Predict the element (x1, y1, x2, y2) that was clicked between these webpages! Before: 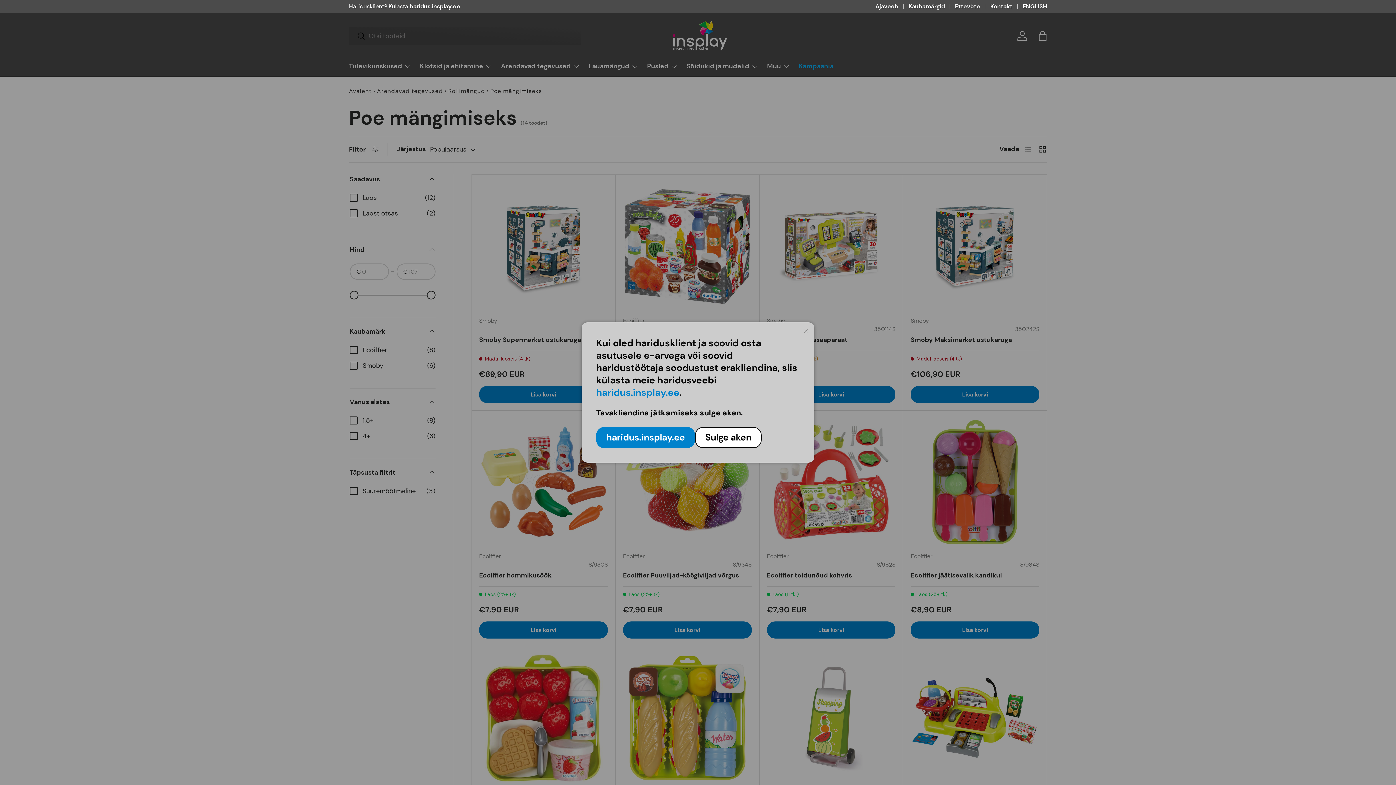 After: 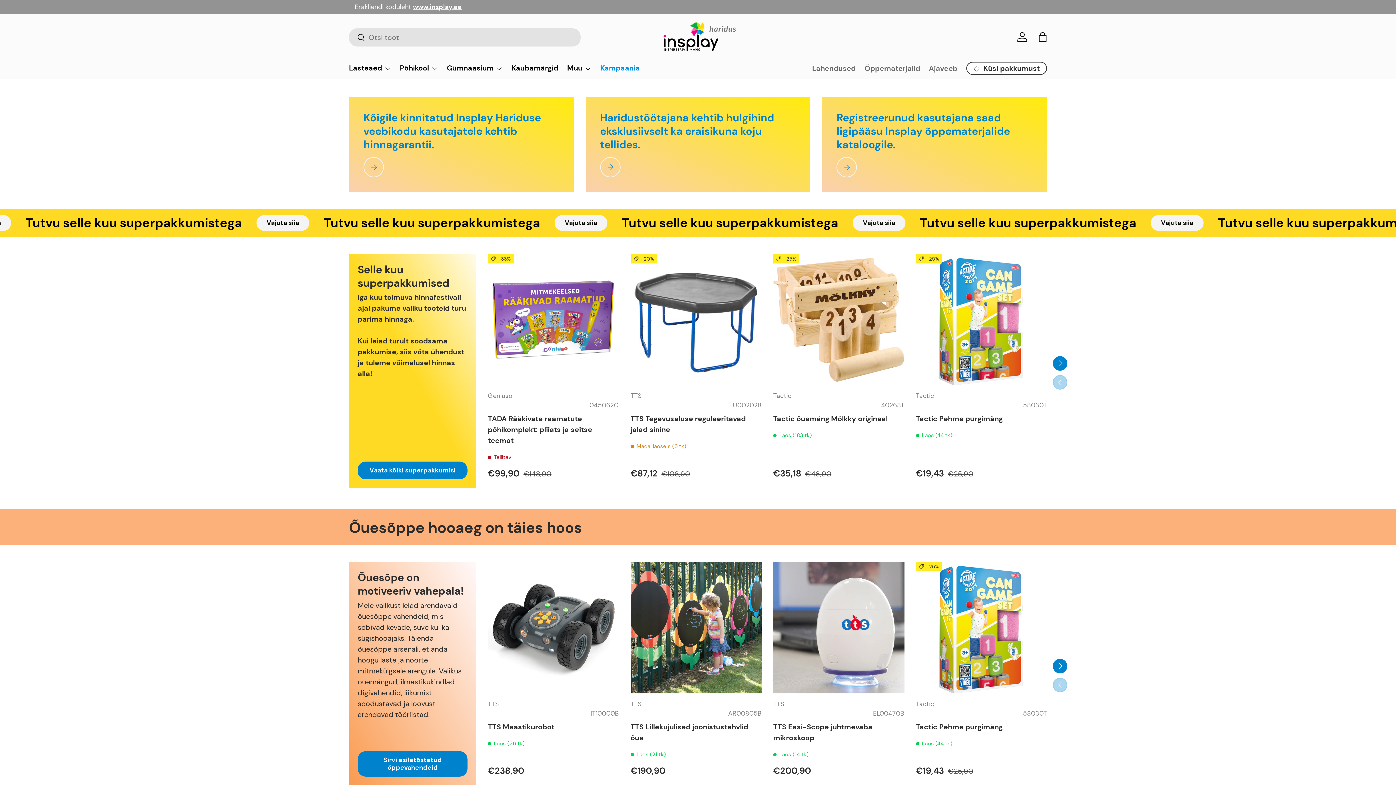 Action: bbox: (596, 386, 679, 398) label: haridus.insplay.ee